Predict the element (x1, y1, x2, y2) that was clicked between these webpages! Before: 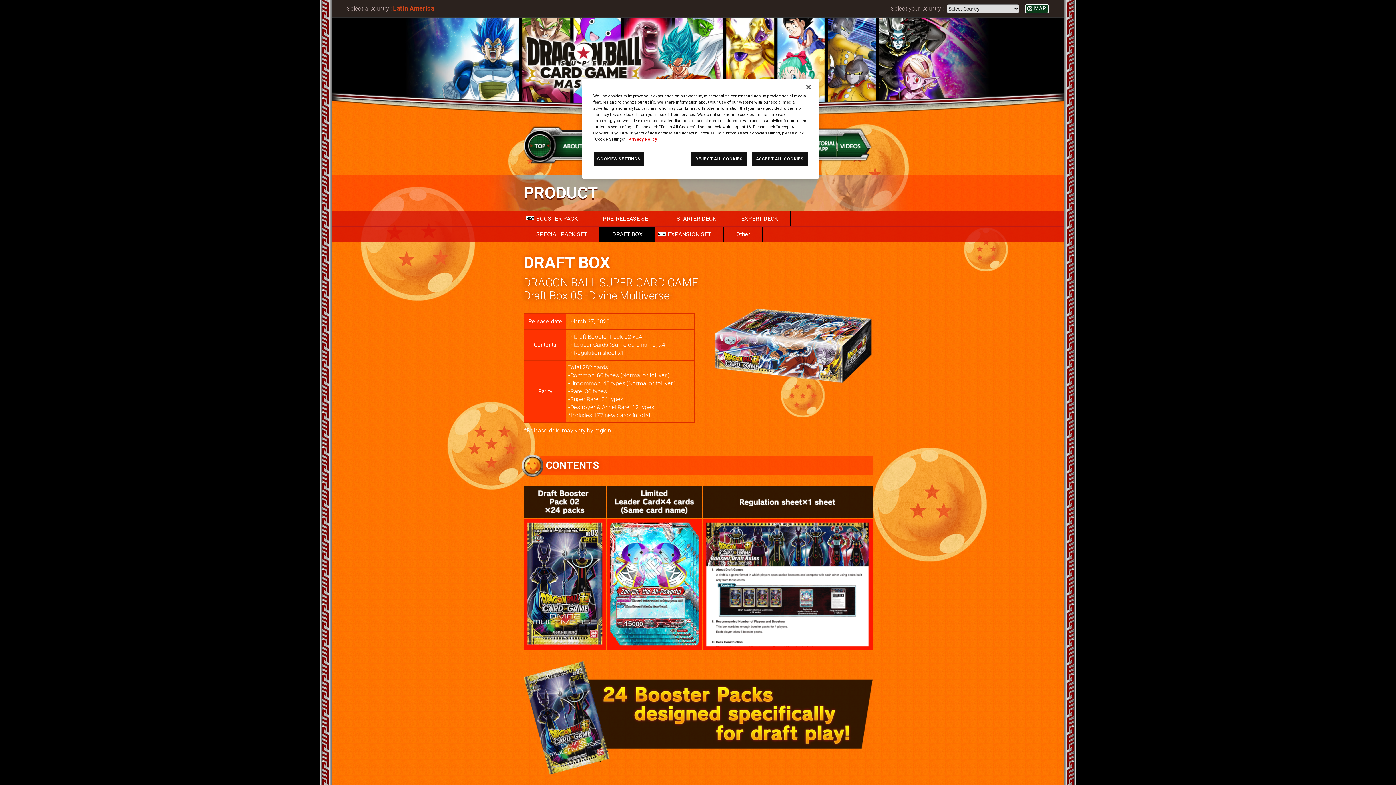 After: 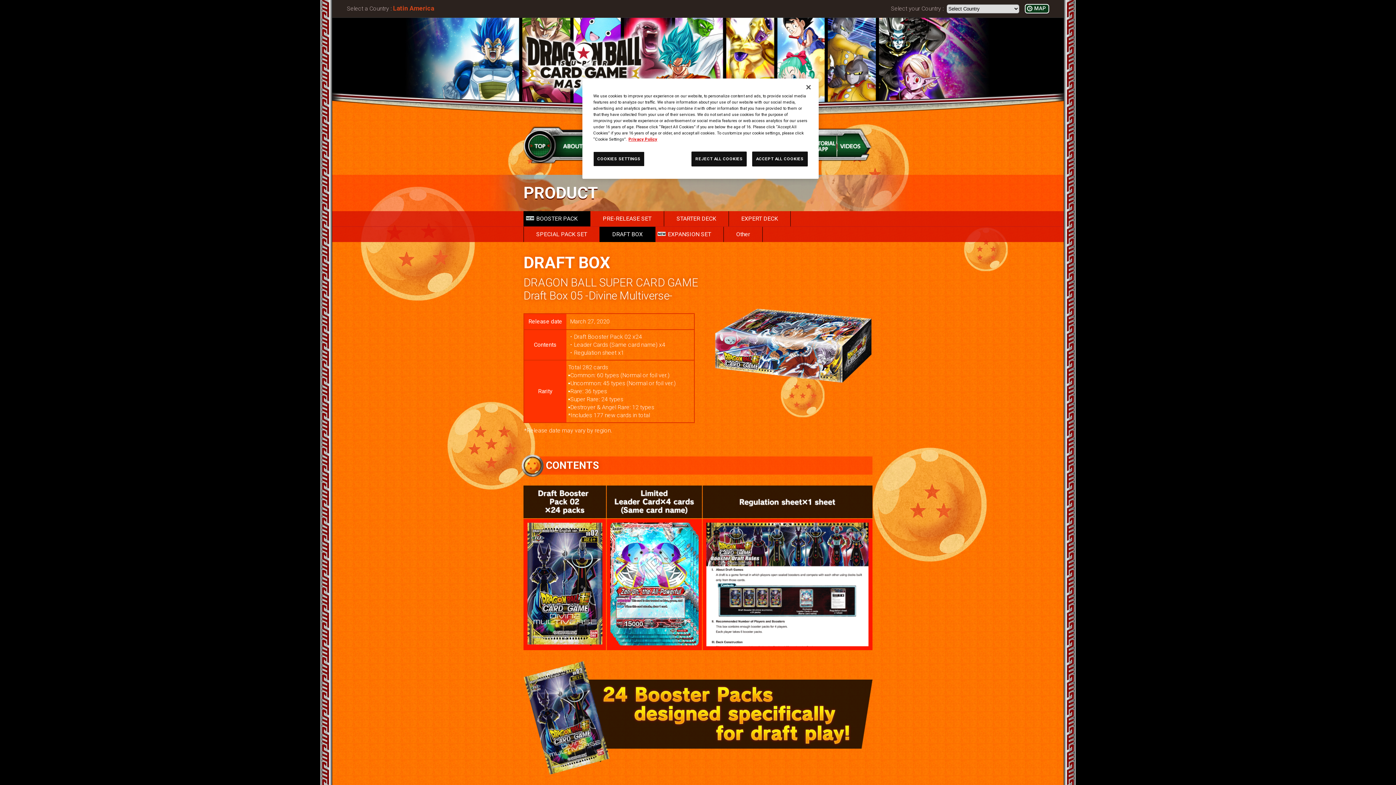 Action: label: NEW
BOOSTER PACK bbox: (524, 211, 590, 226)